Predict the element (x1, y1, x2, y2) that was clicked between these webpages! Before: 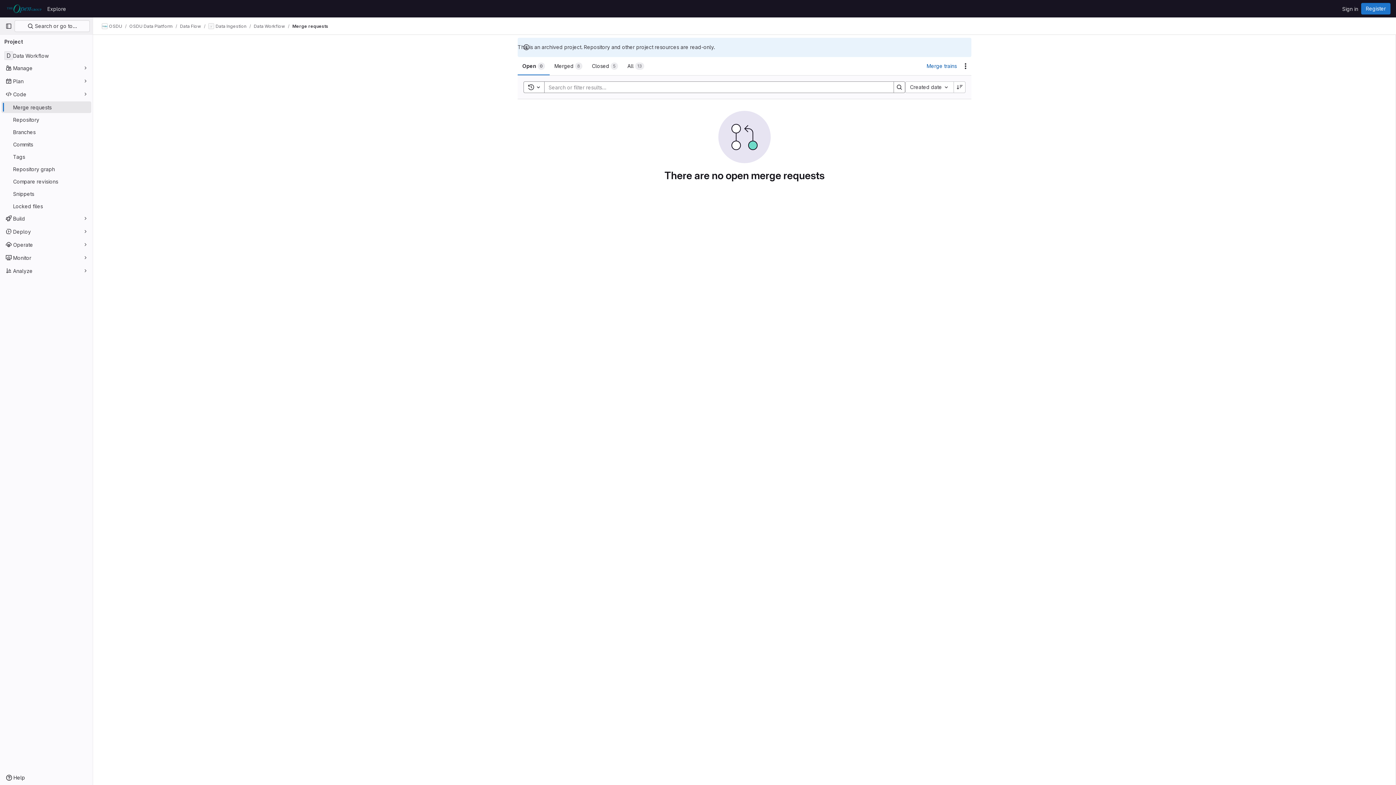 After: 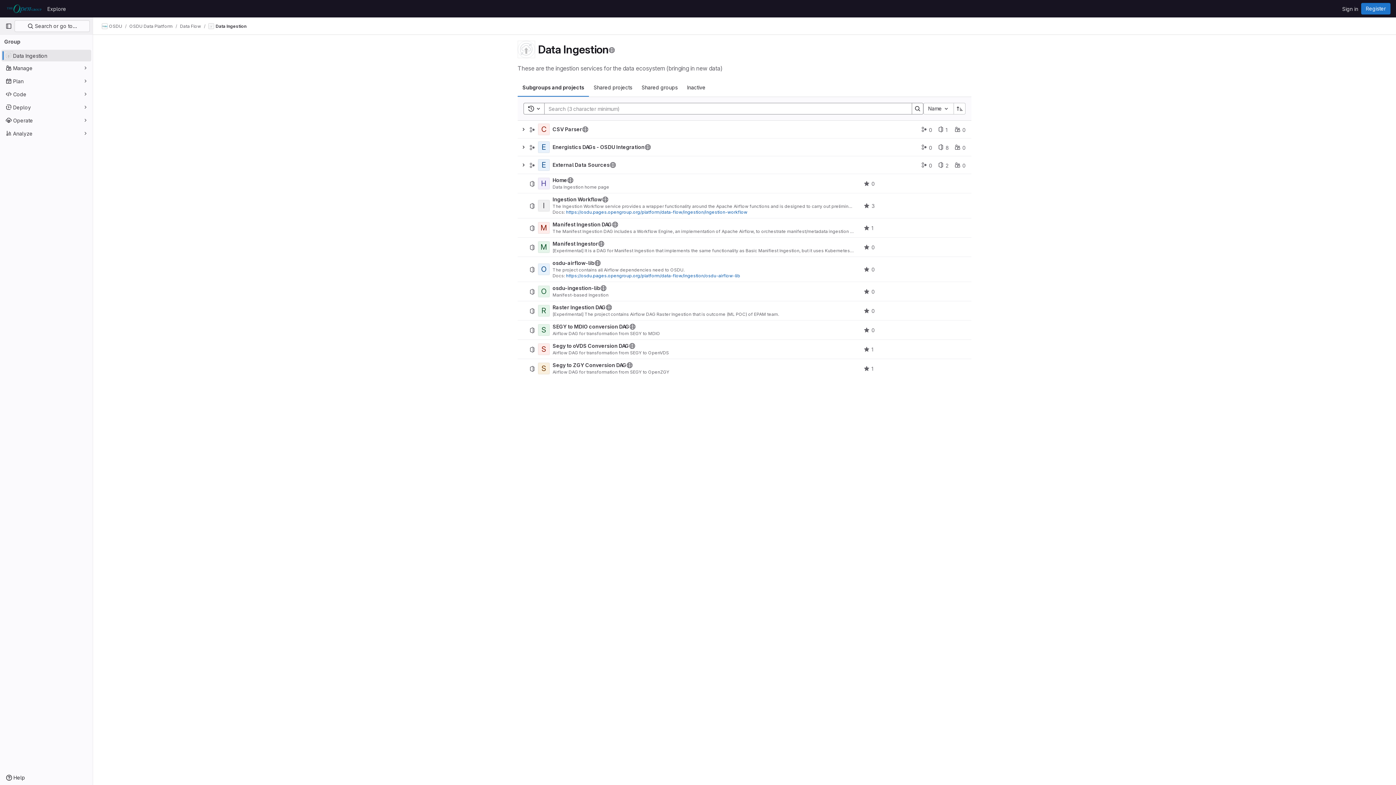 Action: label: Data Ingestion bbox: (208, 23, 246, 29)